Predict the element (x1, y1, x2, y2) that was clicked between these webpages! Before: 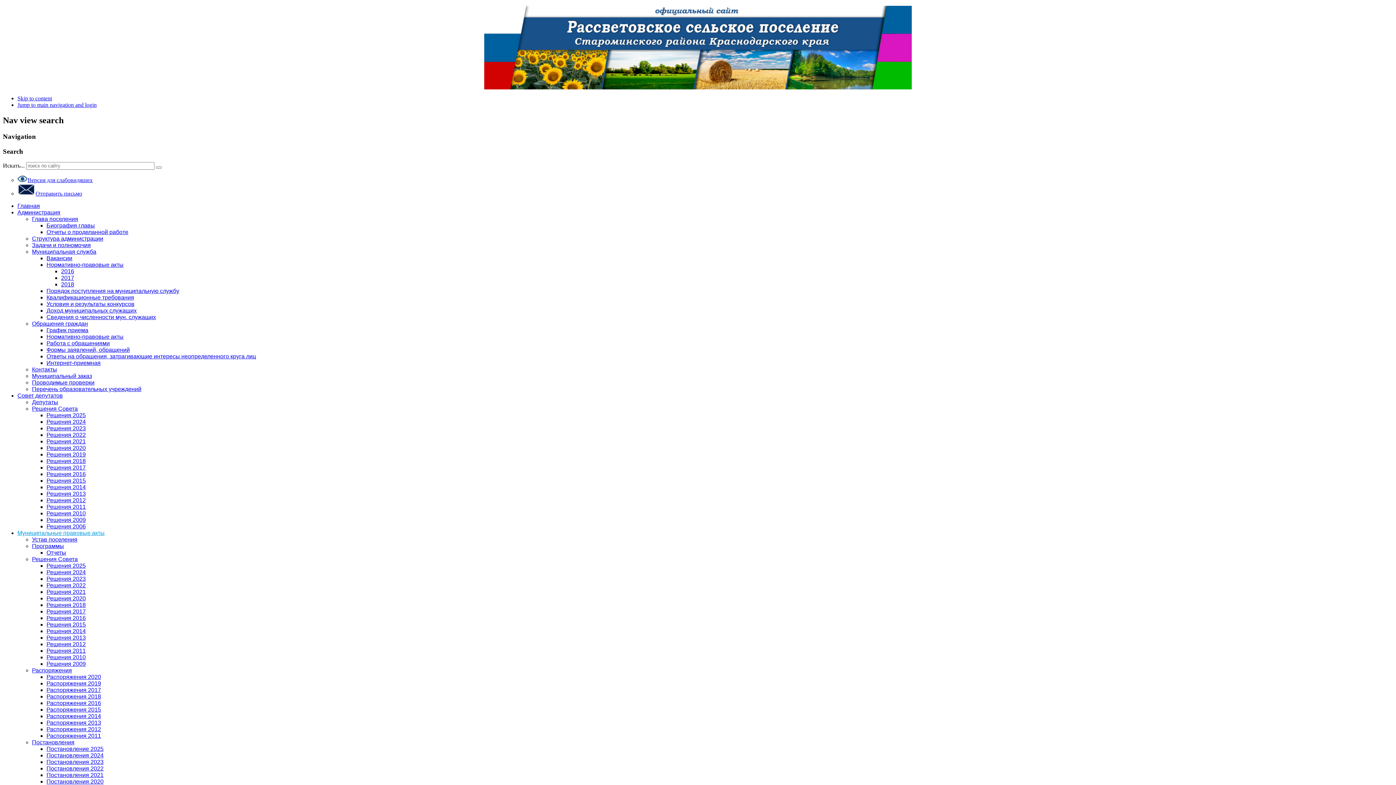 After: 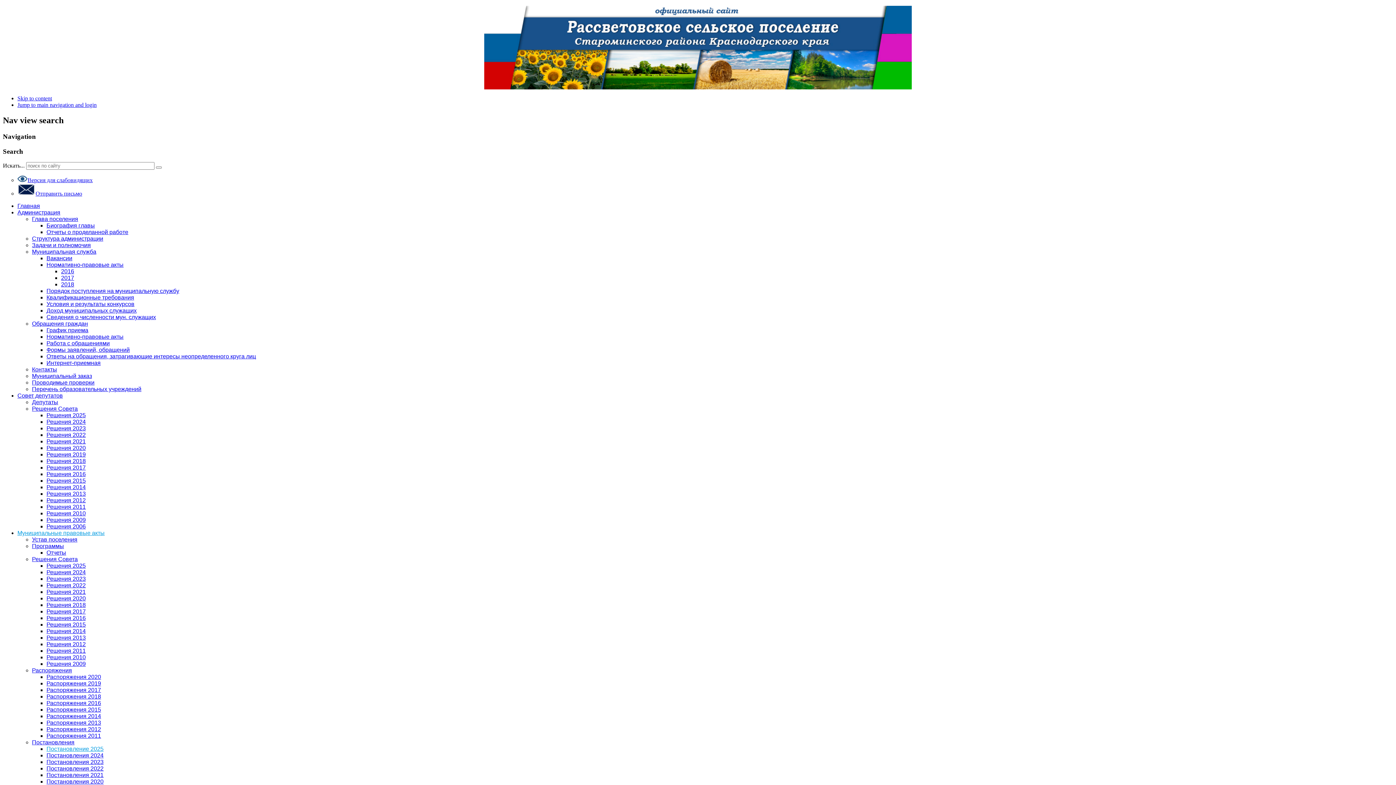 Action: bbox: (46, 746, 103, 752) label: Постановление 2025